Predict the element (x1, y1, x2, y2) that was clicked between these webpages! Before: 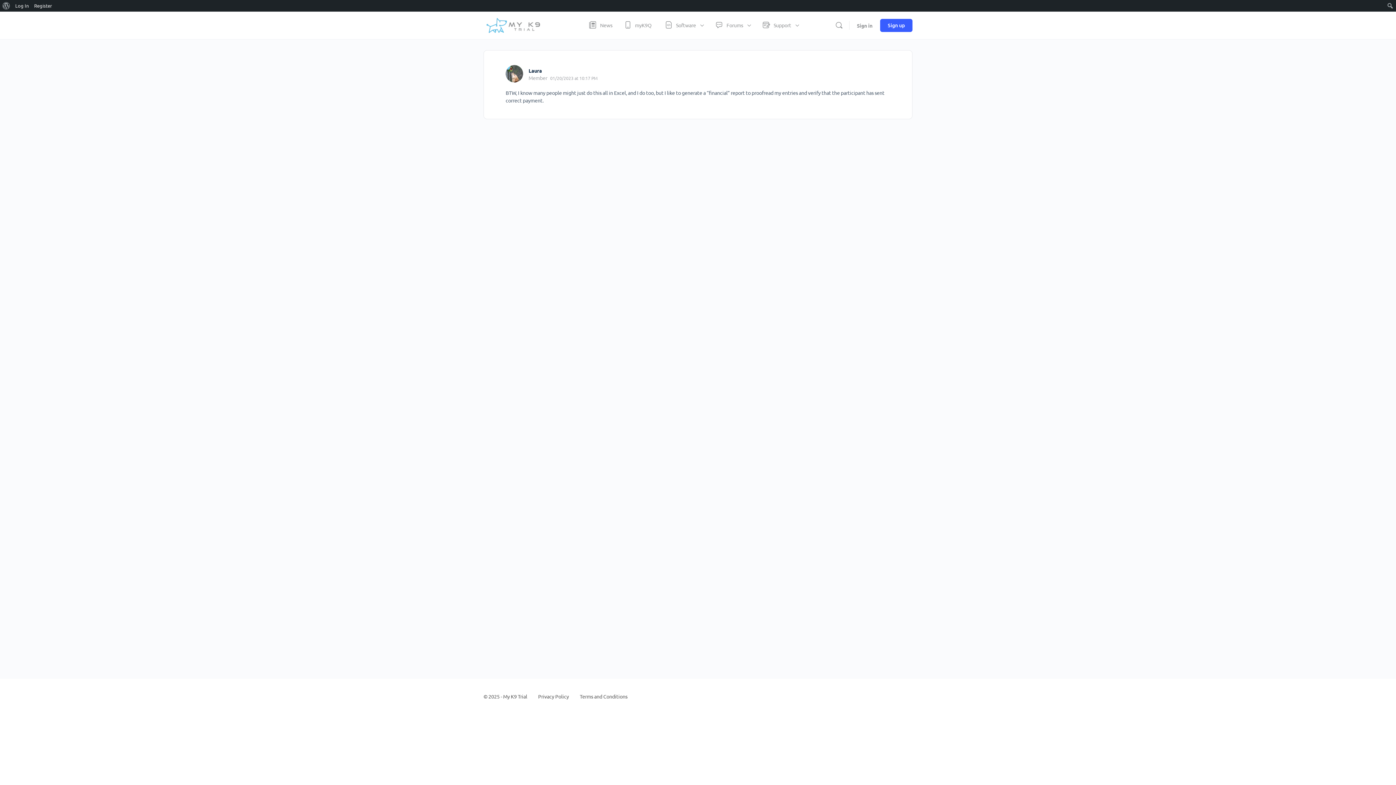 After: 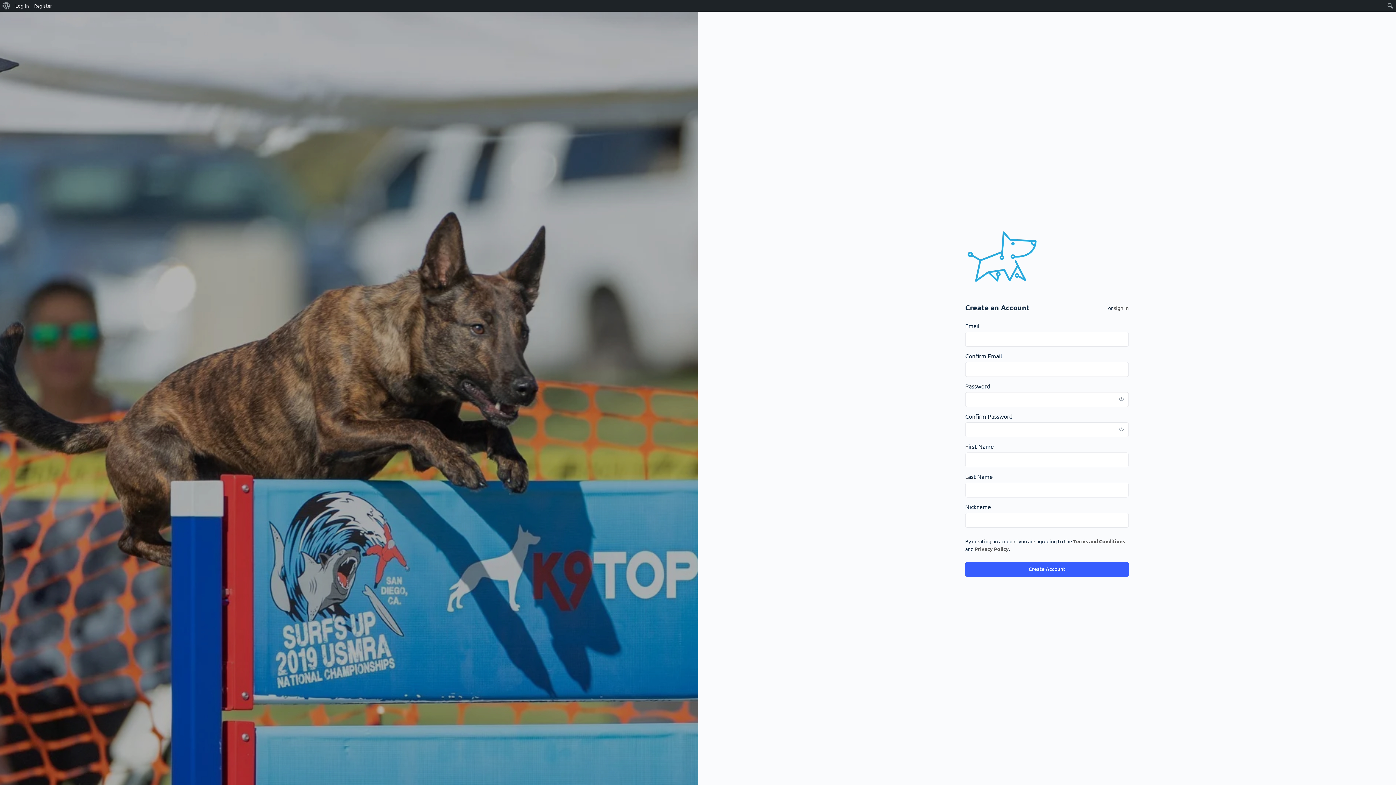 Action: label: Register bbox: (31, 0, 54, 11)